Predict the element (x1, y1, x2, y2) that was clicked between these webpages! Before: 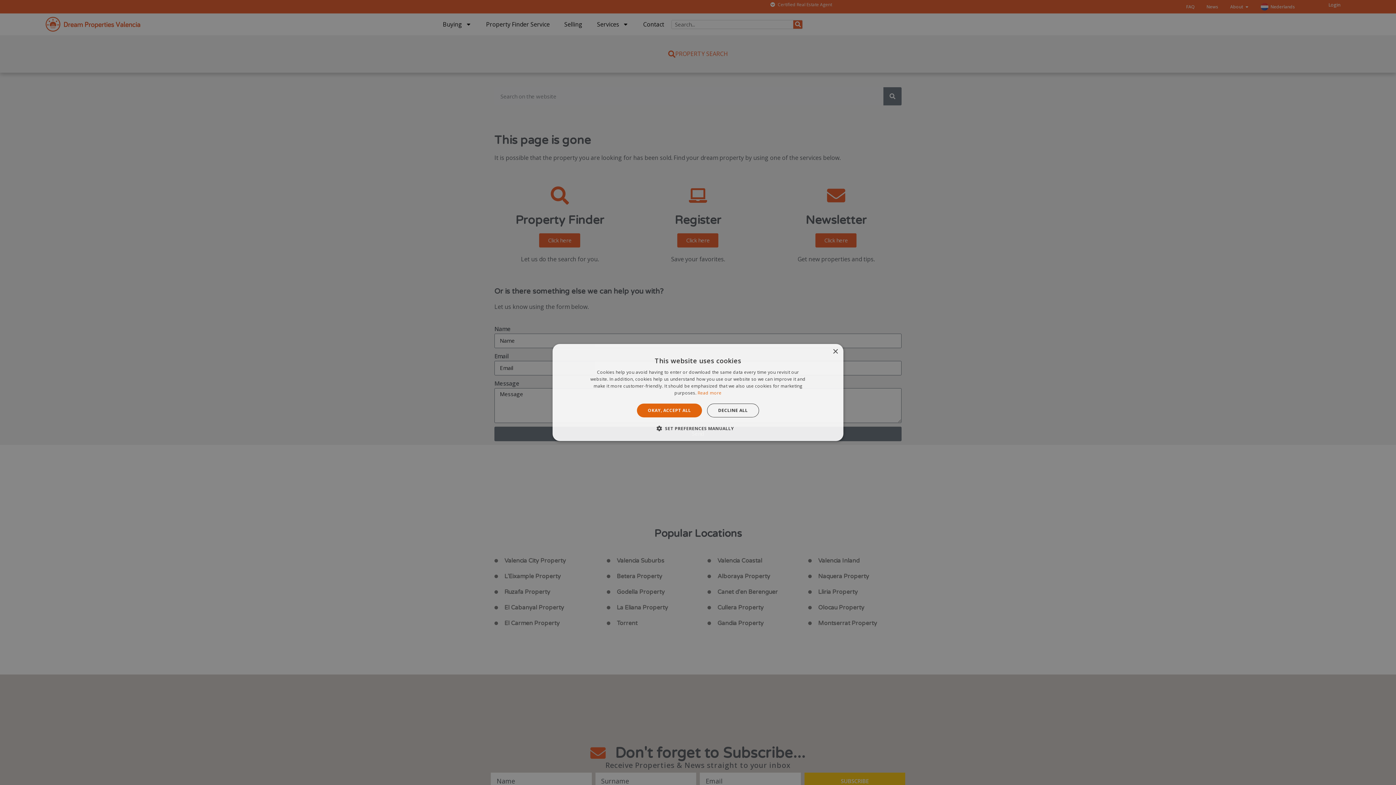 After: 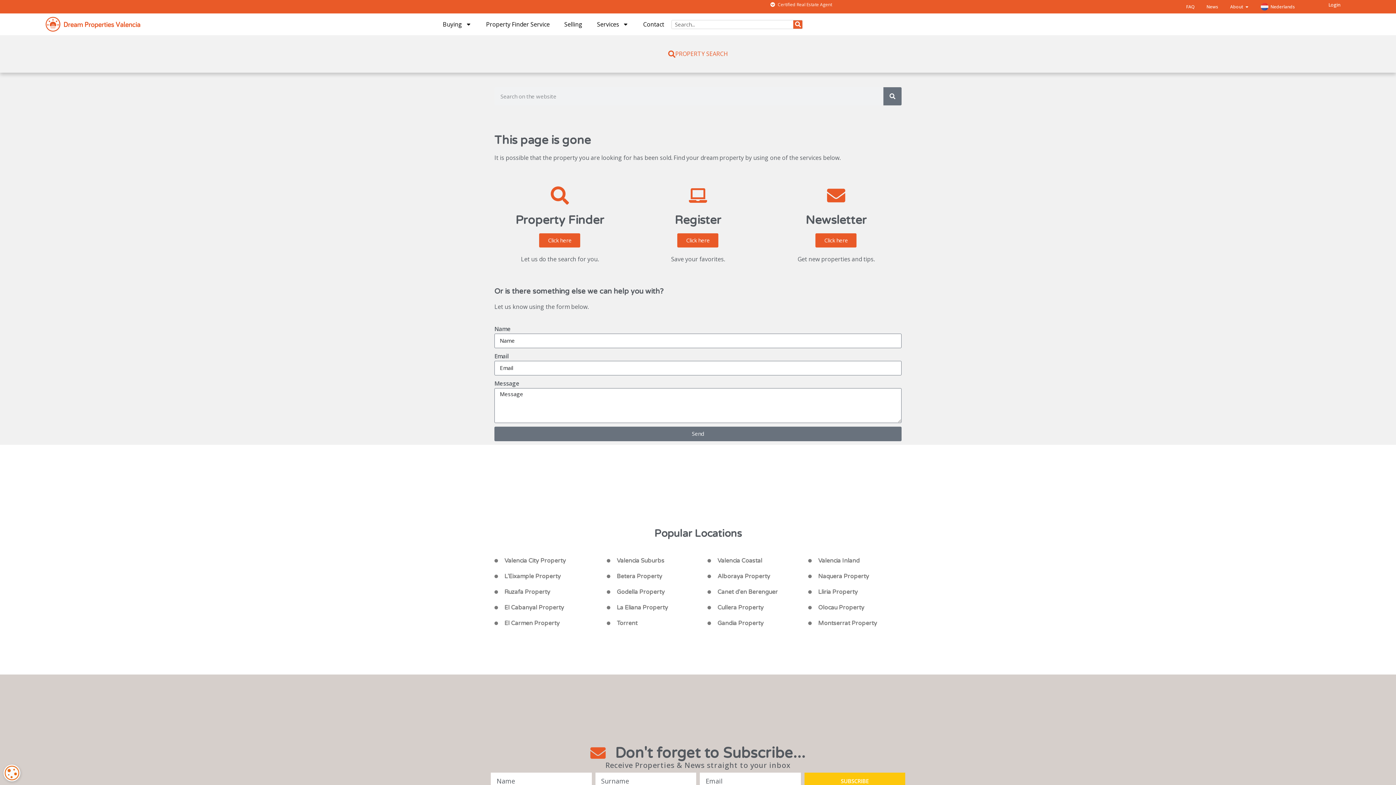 Action: bbox: (637, 403, 702, 417) label: OKAY, ACCEPT ALL